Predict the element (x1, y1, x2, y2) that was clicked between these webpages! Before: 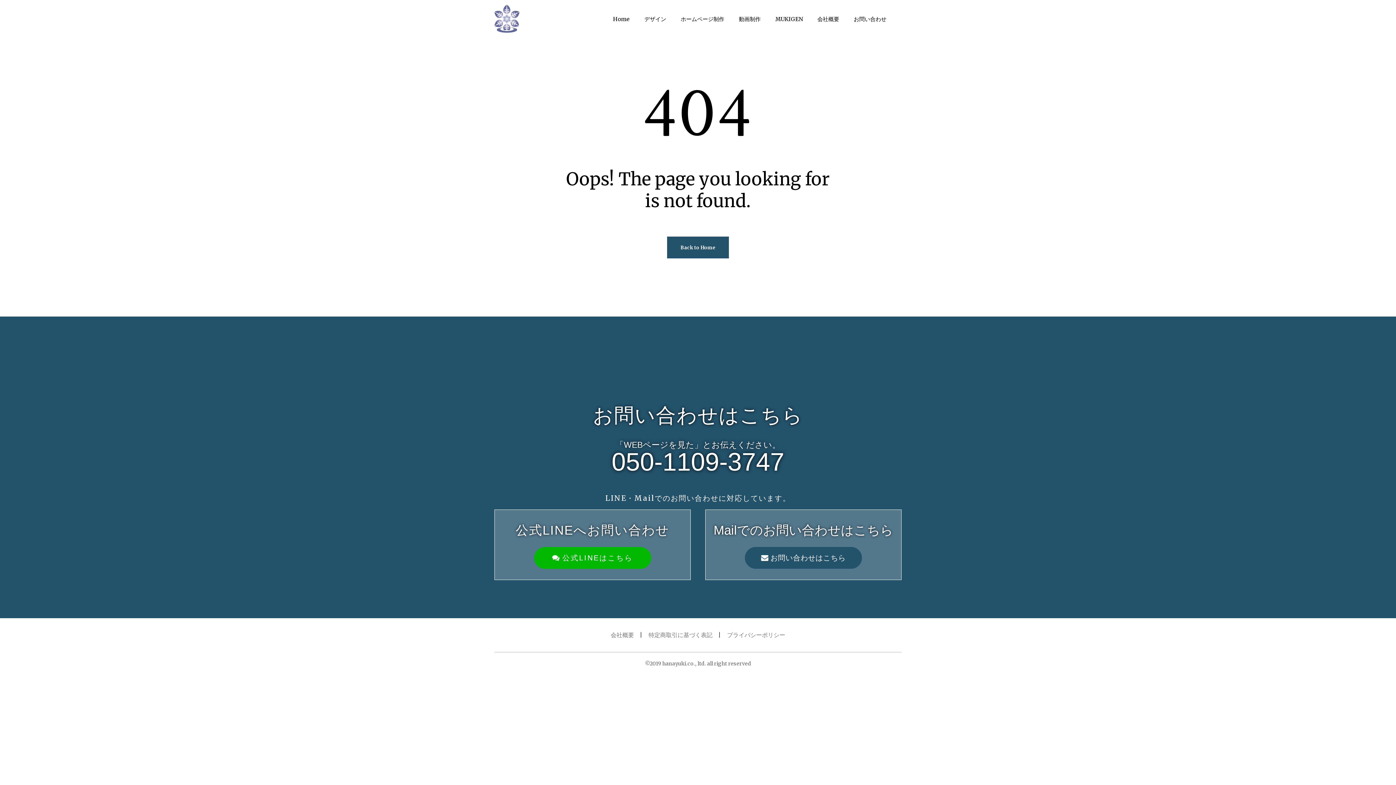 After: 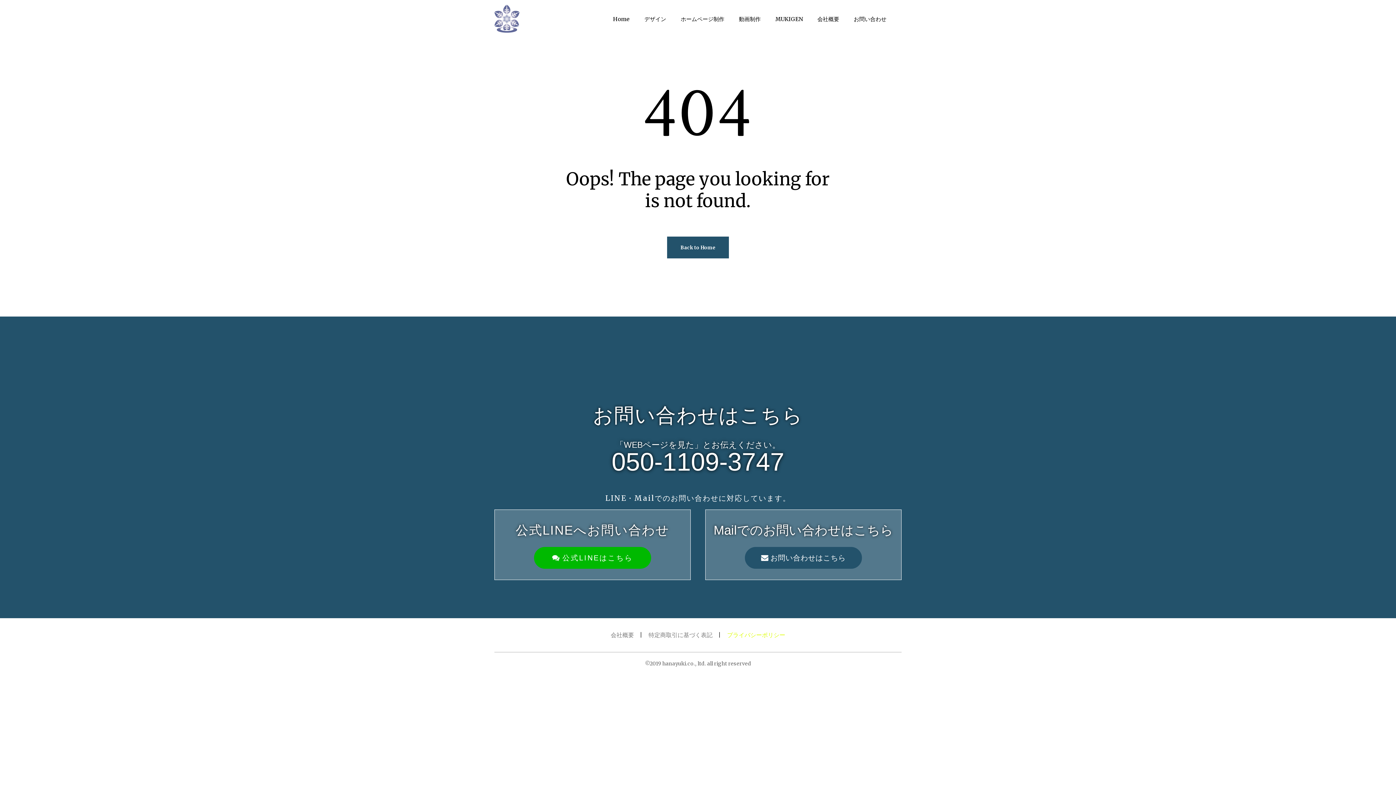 Action: label: プライバシーポリシー bbox: (727, 631, 785, 638)